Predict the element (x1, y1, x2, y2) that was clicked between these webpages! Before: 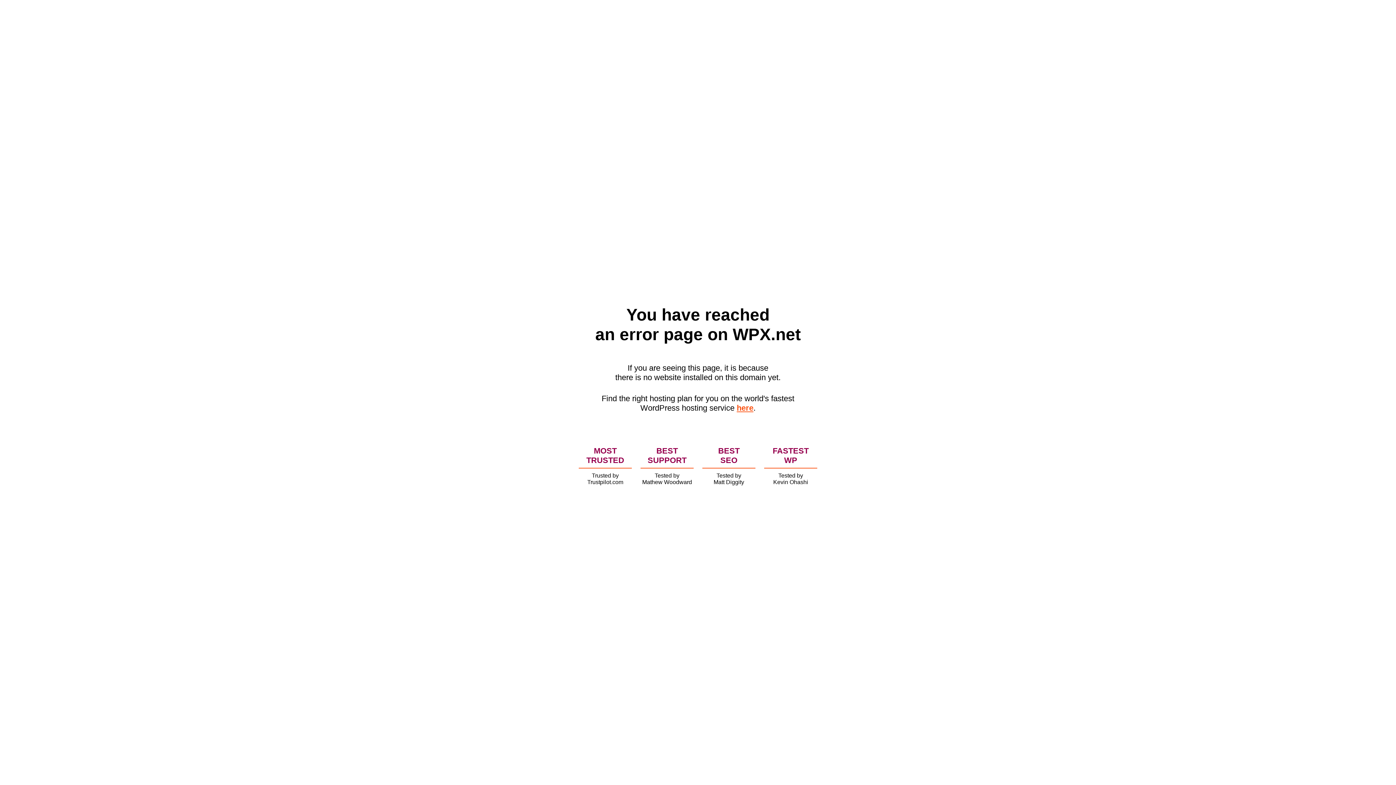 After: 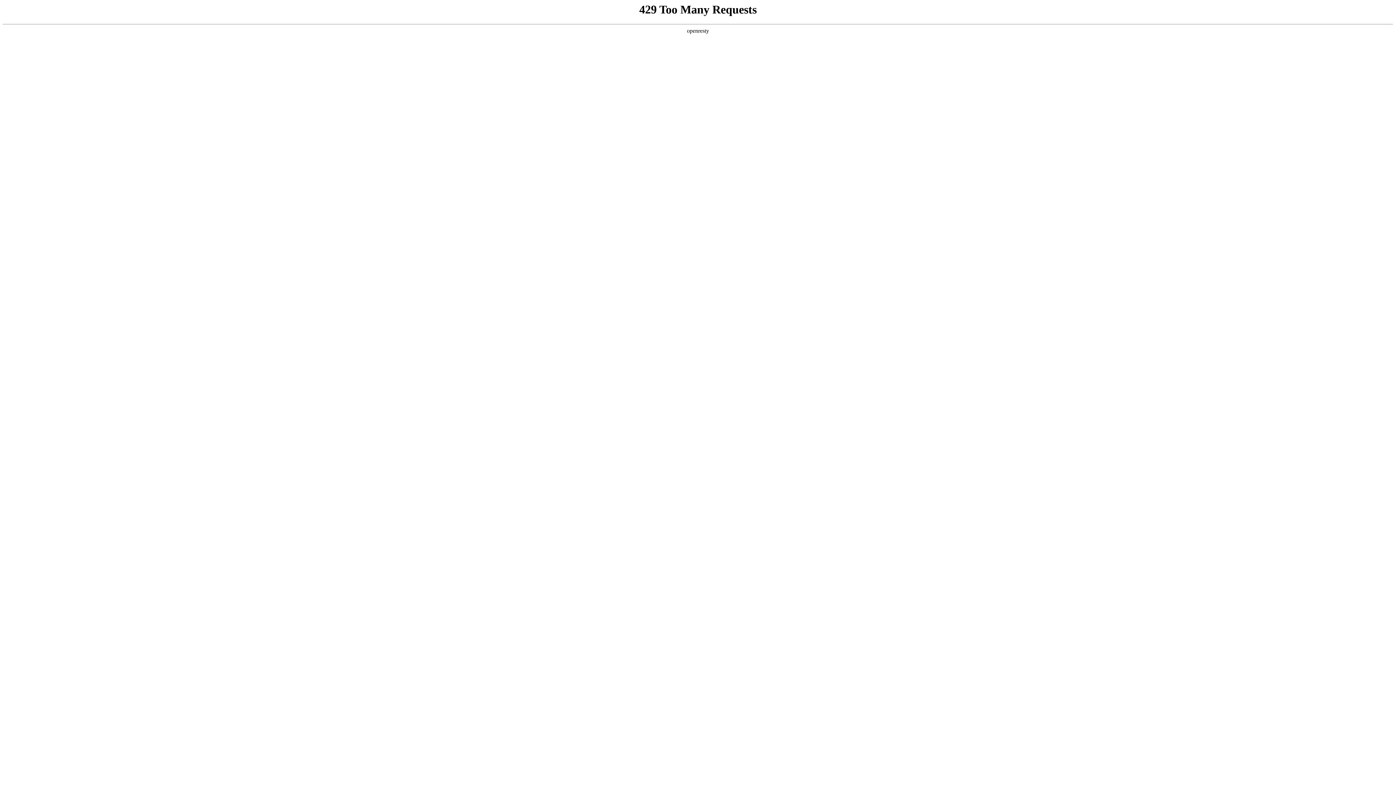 Action: bbox: (736, 403, 753, 412) label: here